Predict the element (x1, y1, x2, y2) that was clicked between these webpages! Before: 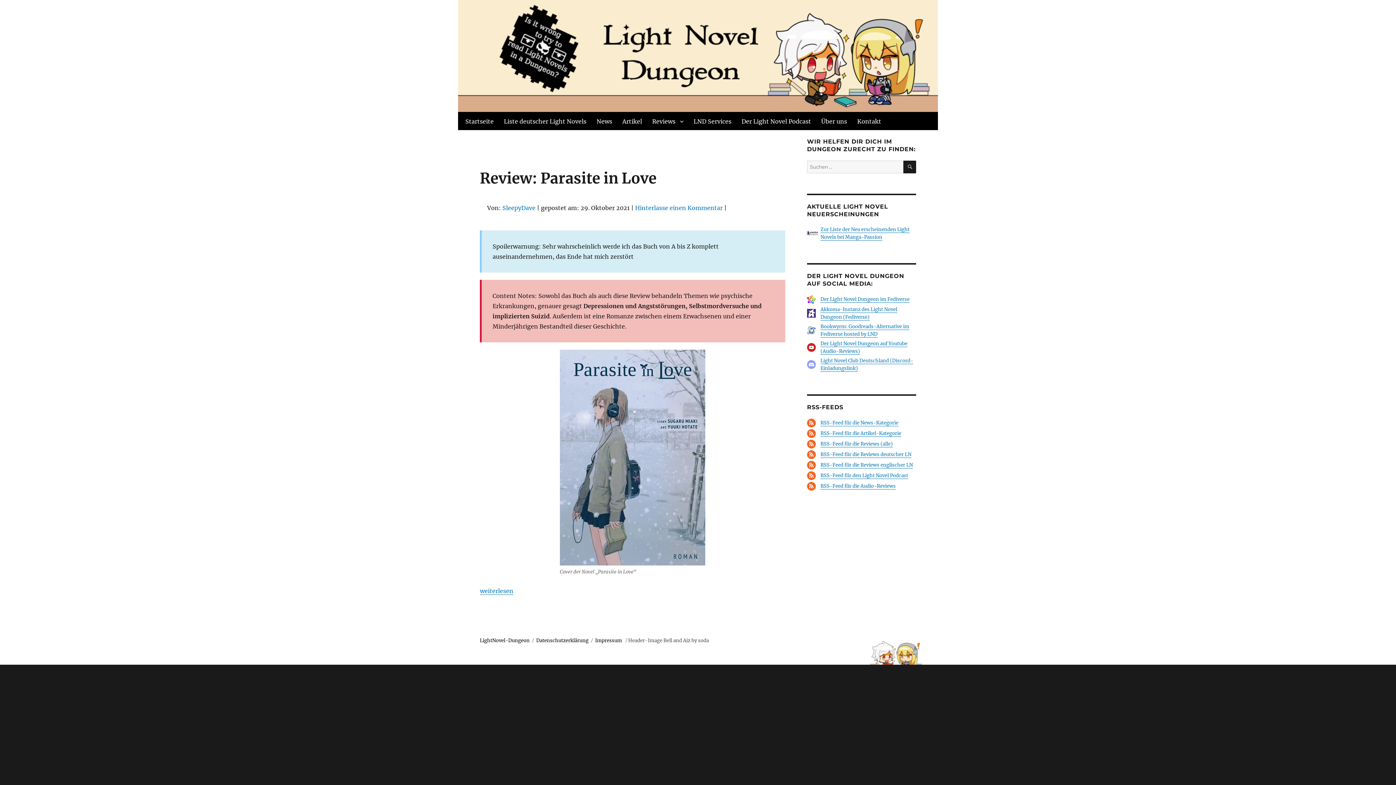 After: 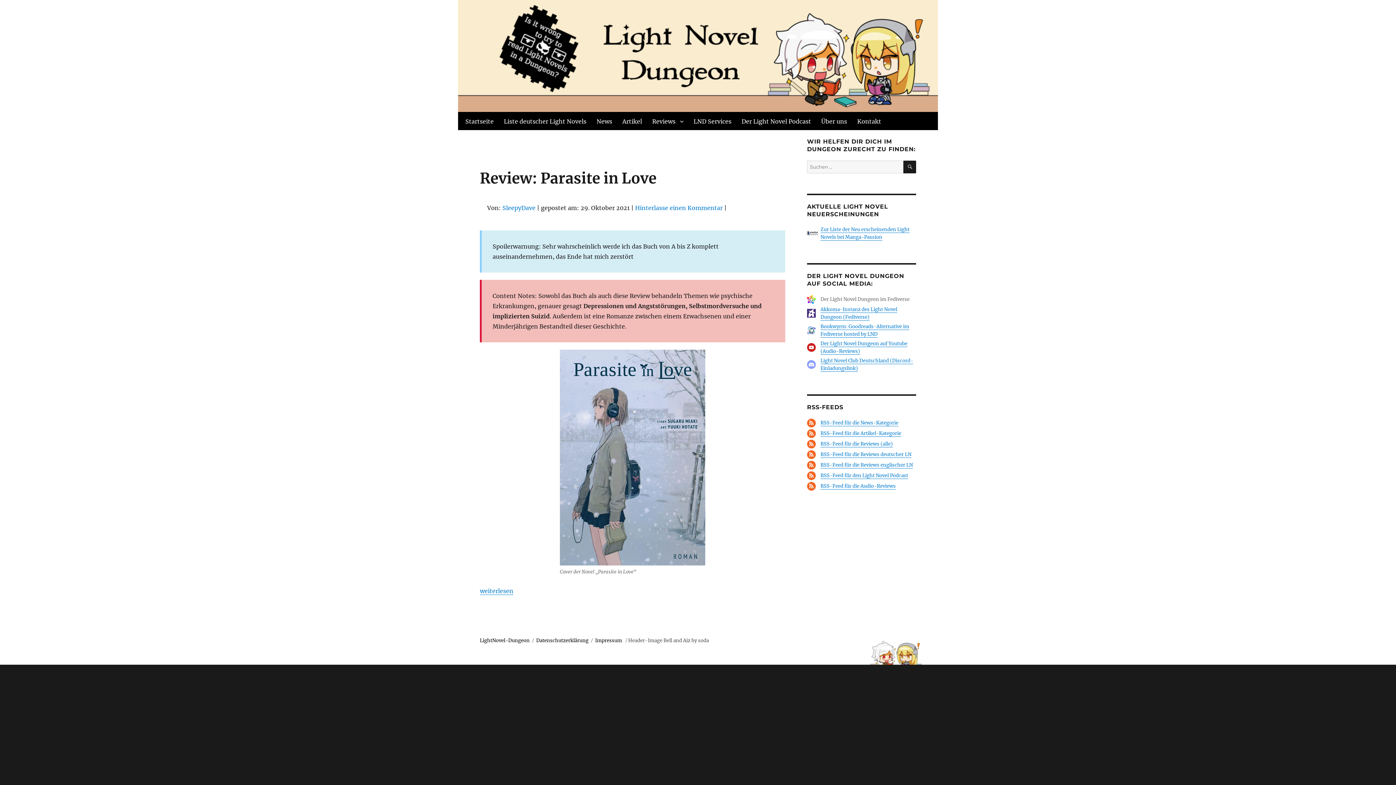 Action: label: Der Light Novel Dungeon im Fediverse bbox: (820, 296, 909, 302)